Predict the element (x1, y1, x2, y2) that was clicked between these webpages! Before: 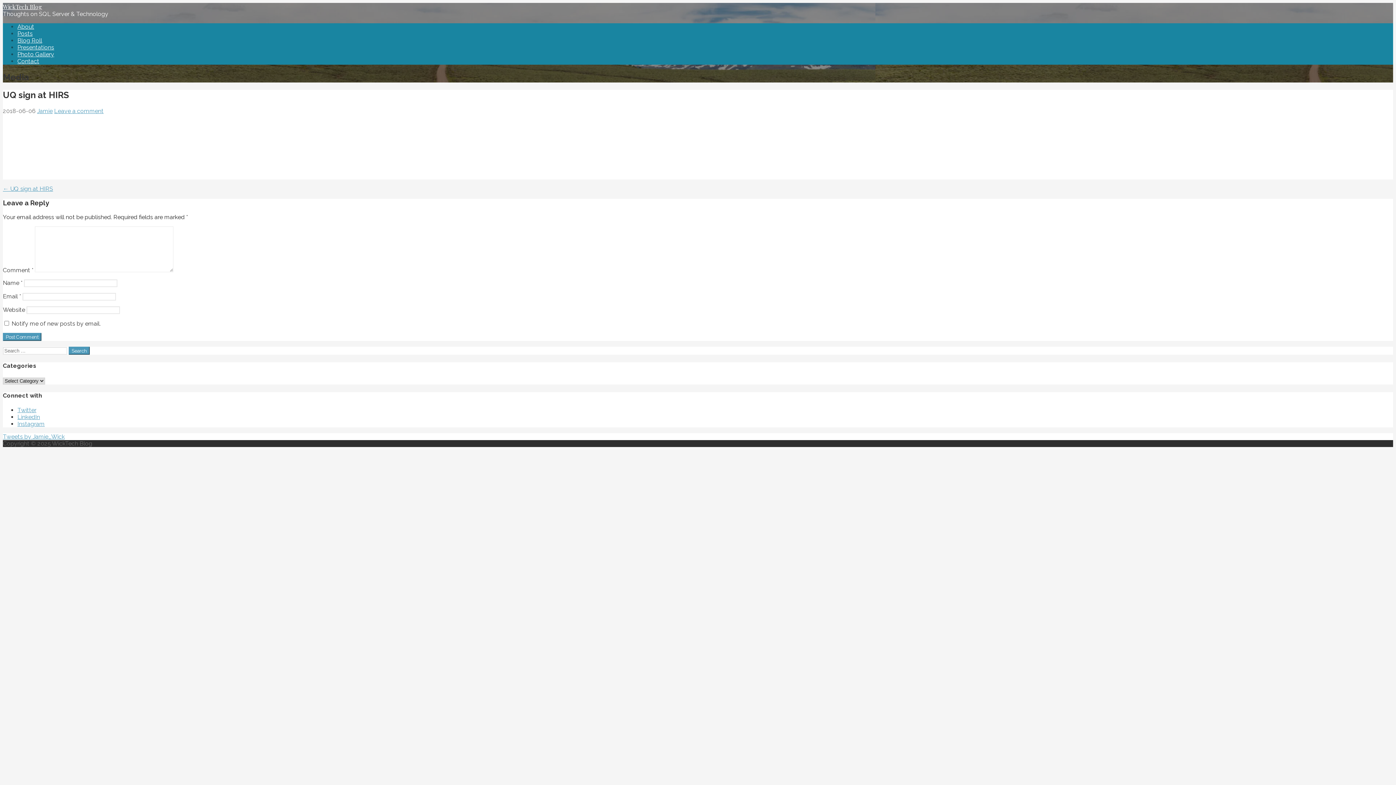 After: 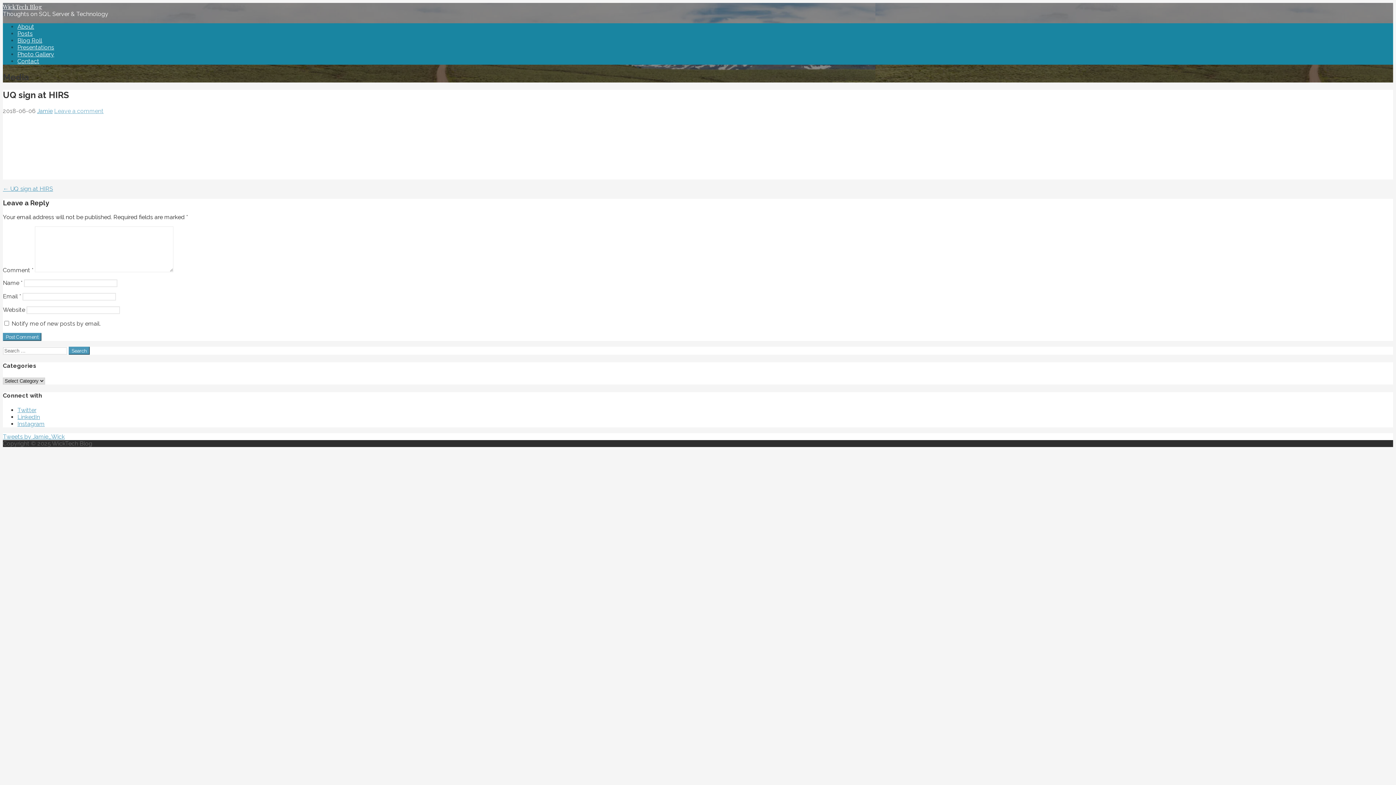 Action: bbox: (54, 107, 103, 114) label: Leave a comment